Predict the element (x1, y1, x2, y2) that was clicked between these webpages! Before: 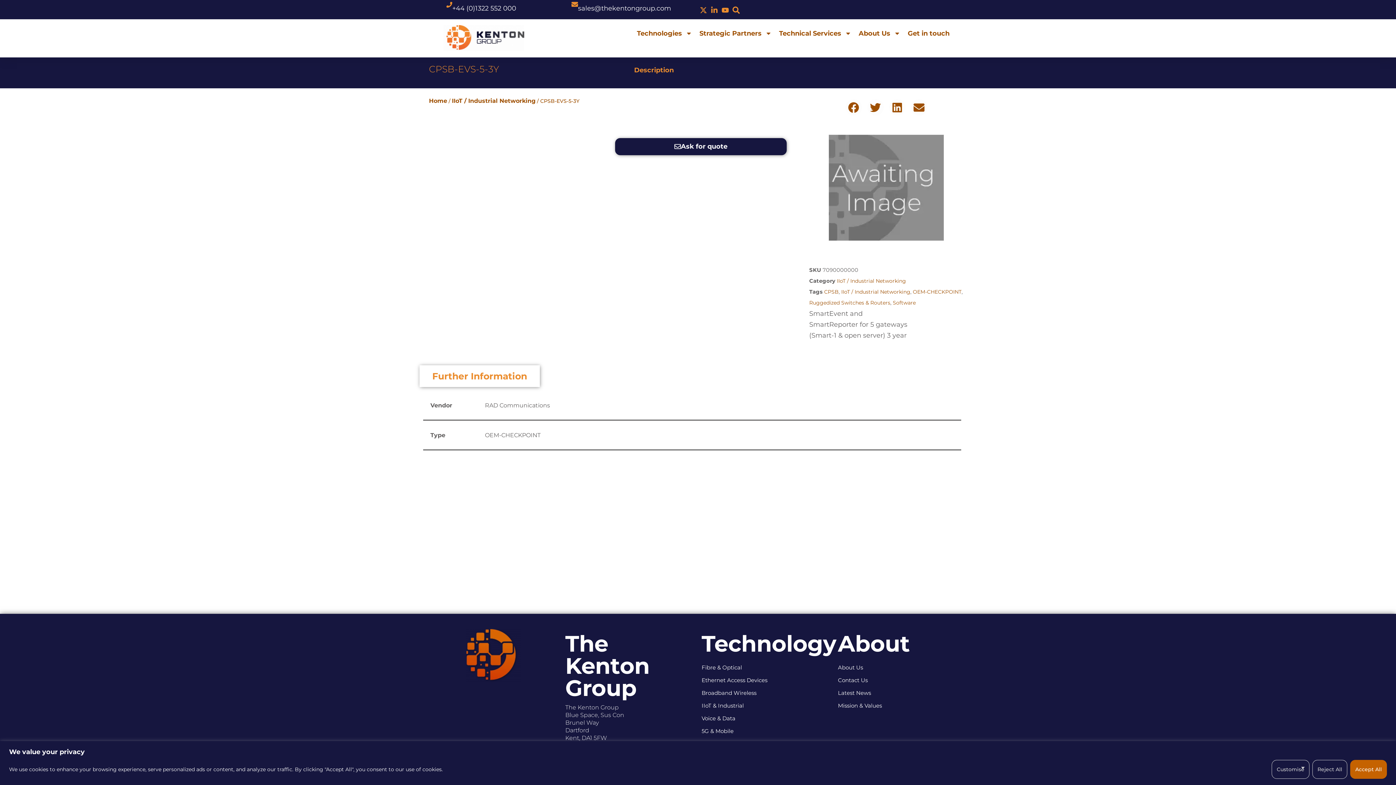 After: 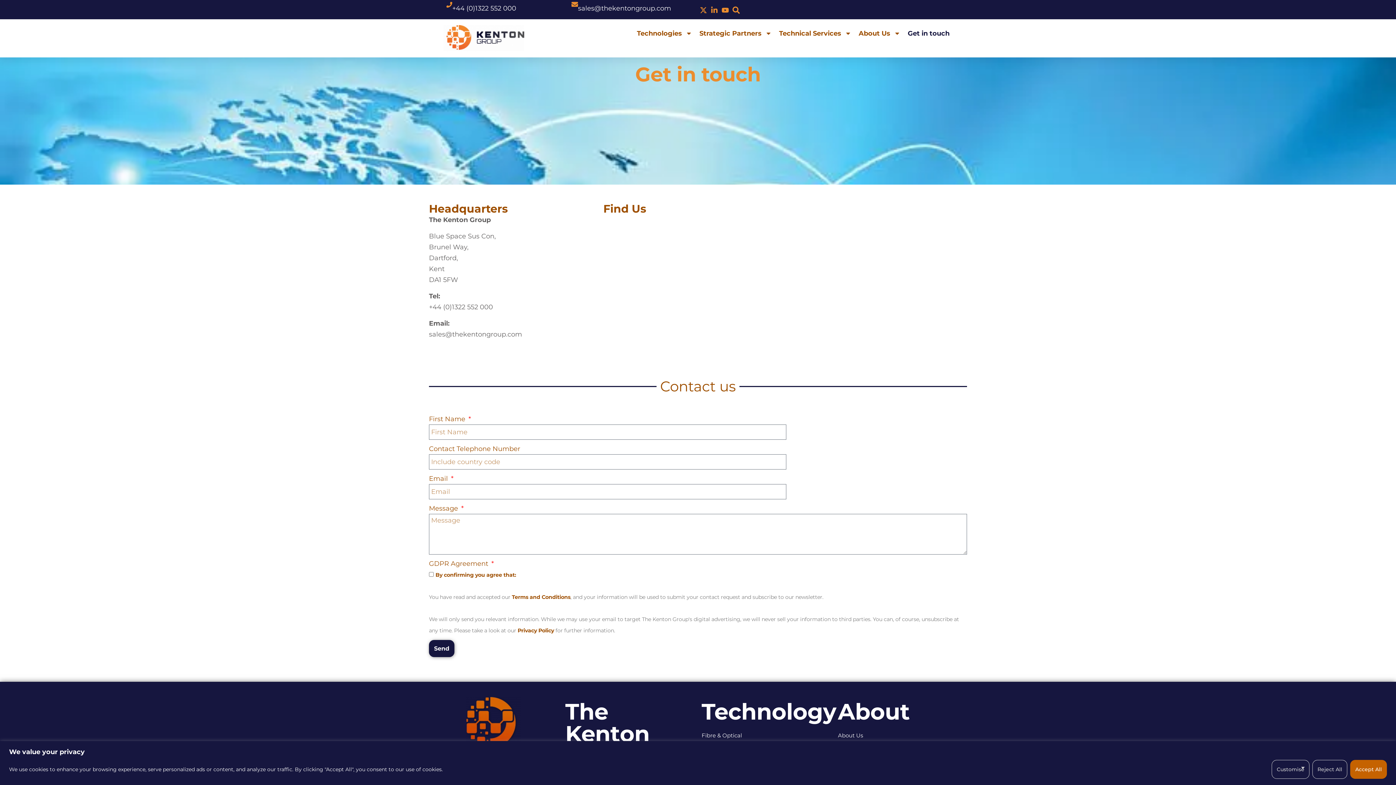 Action: label: Contact Us bbox: (838, 675, 967, 686)